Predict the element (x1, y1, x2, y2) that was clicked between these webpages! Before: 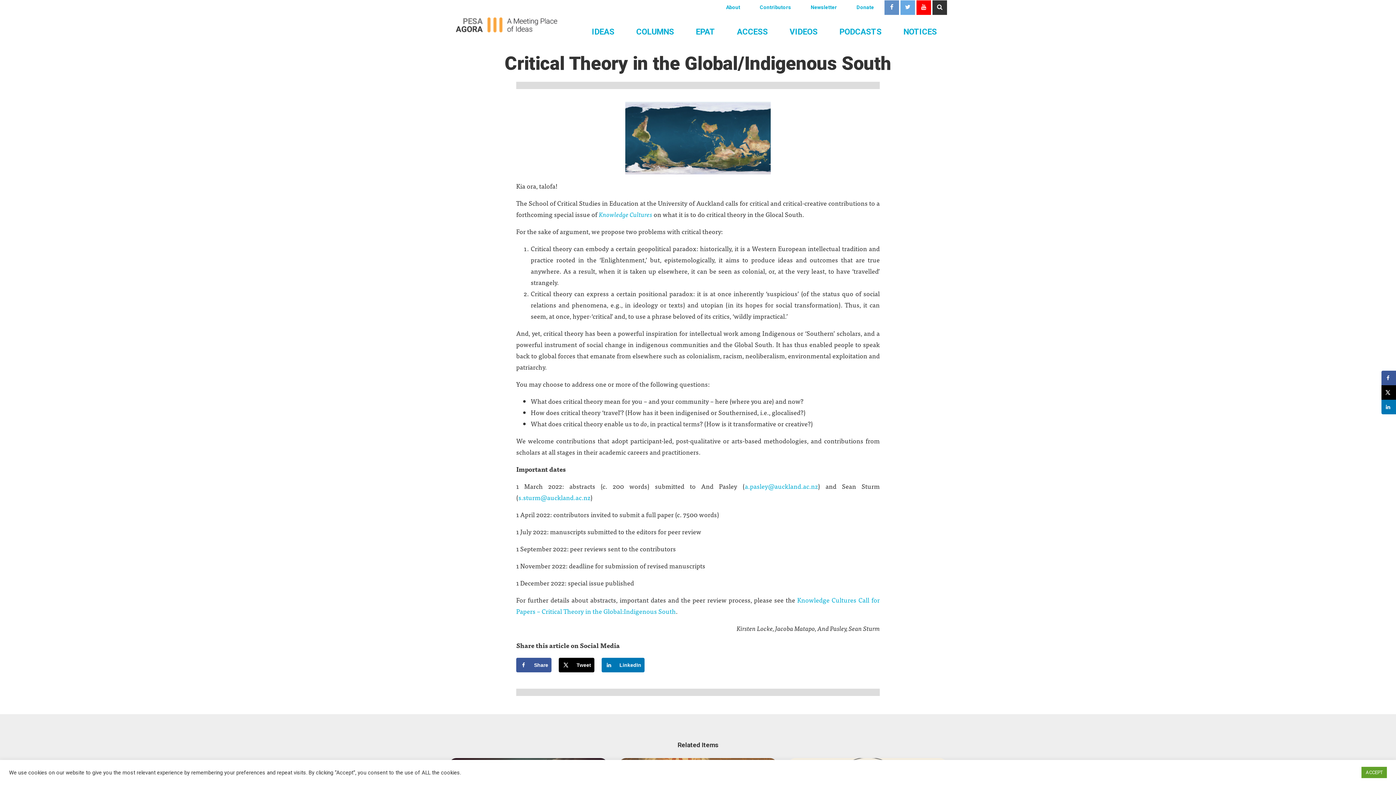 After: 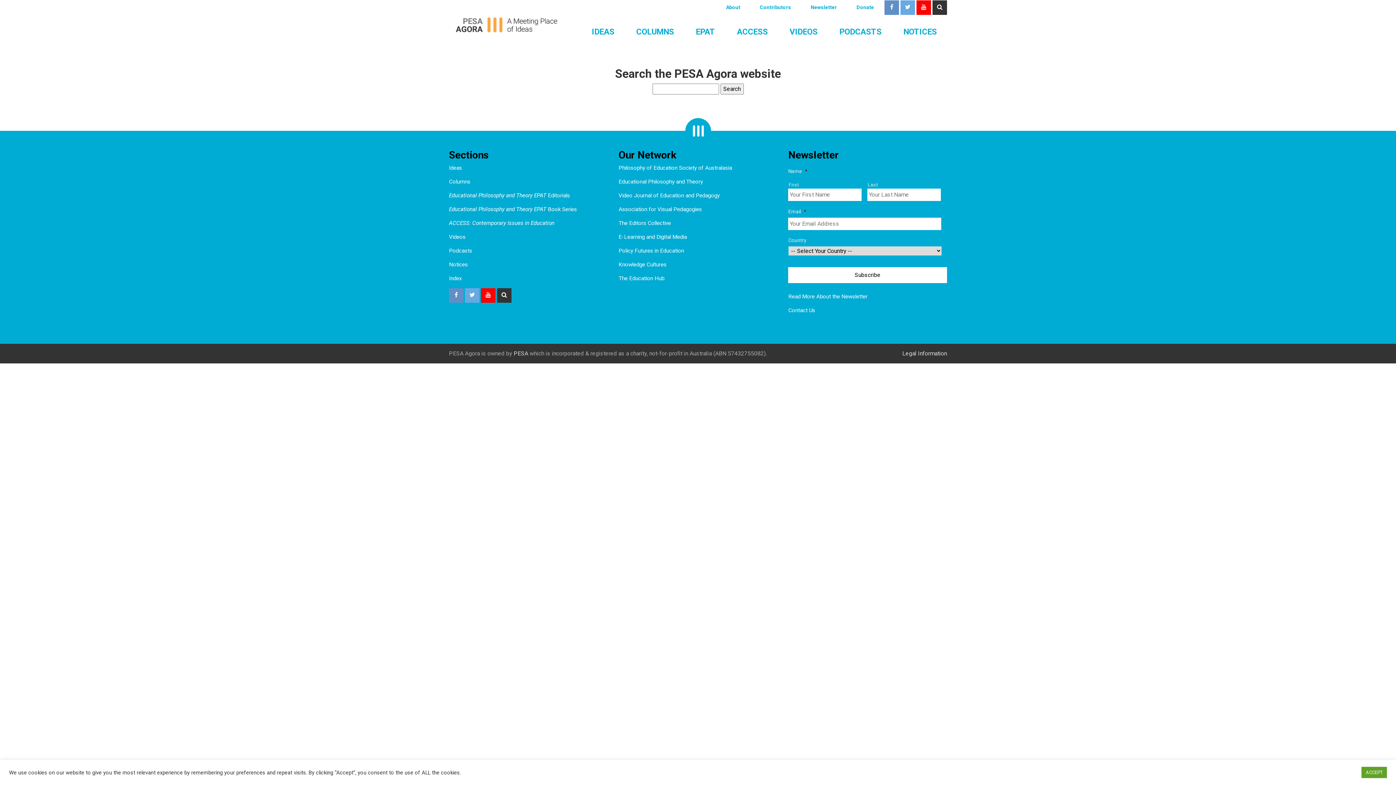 Action: bbox: (932, 0, 947, 14)